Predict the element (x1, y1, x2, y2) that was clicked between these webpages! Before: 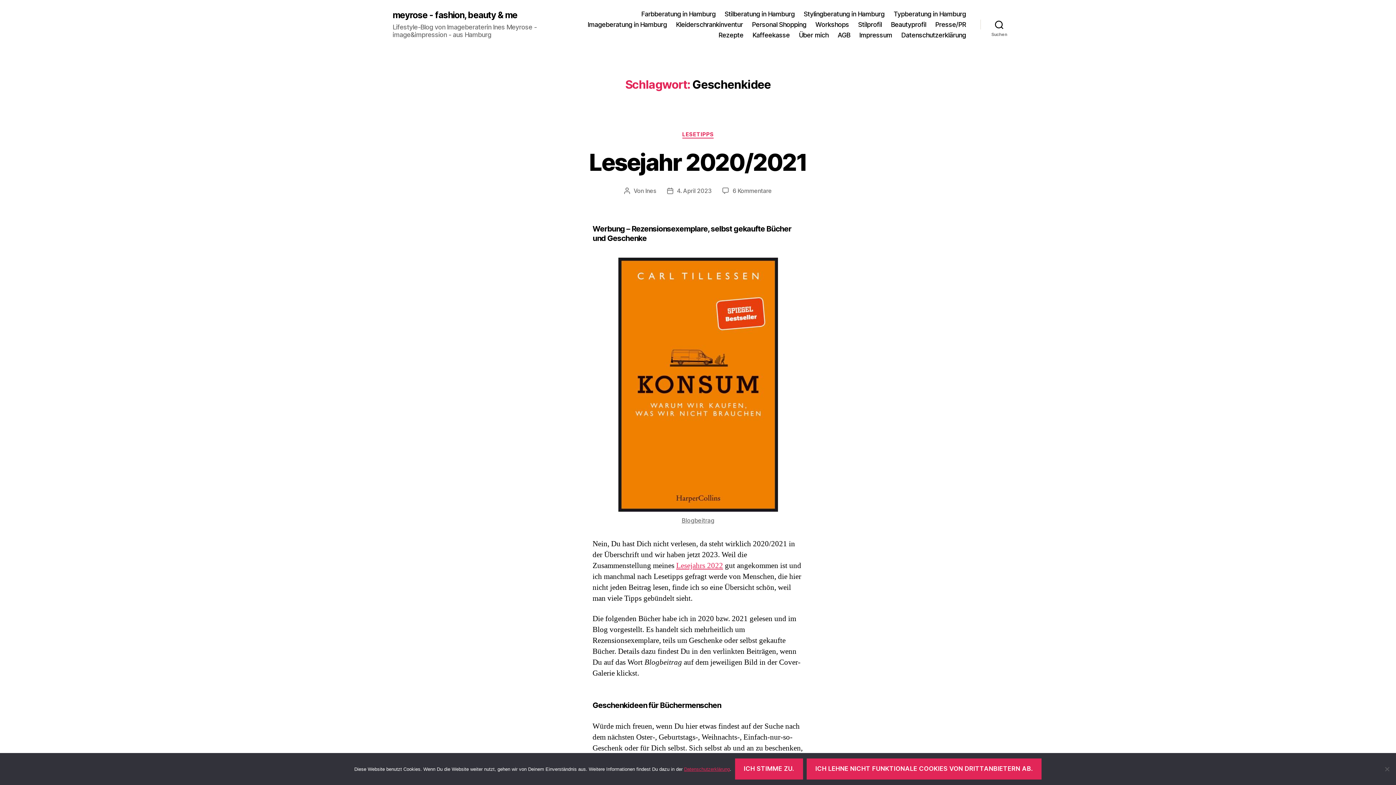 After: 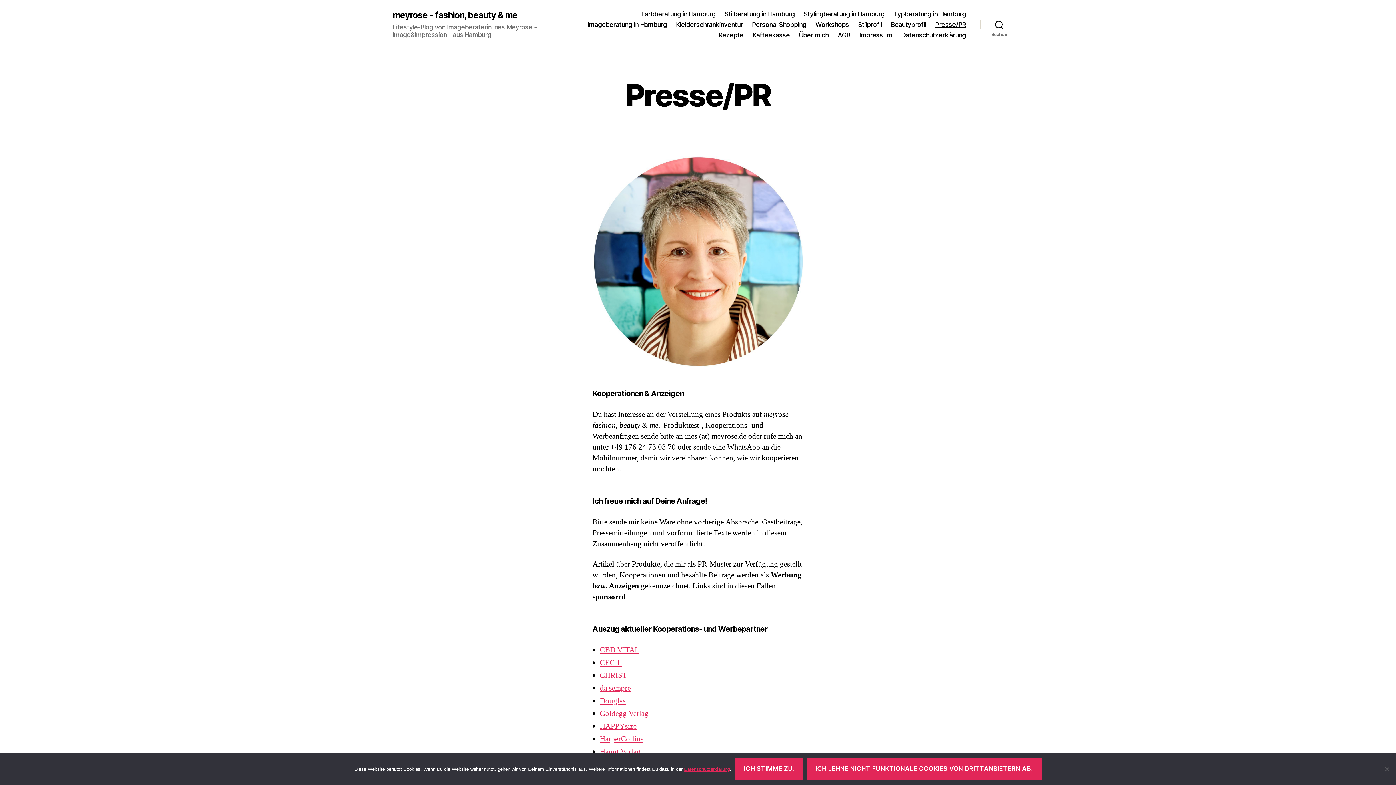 Action: label: Presse/PR bbox: (935, 20, 966, 28)